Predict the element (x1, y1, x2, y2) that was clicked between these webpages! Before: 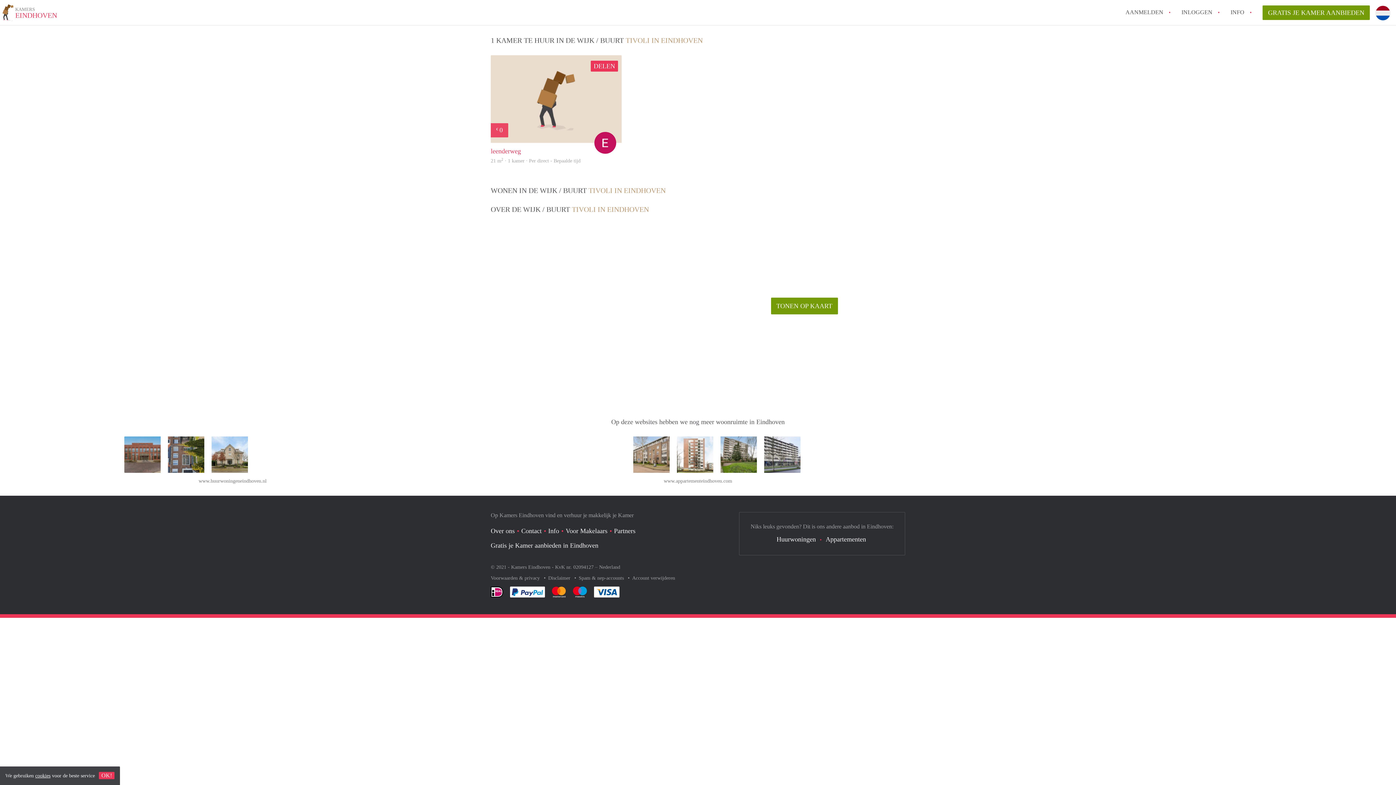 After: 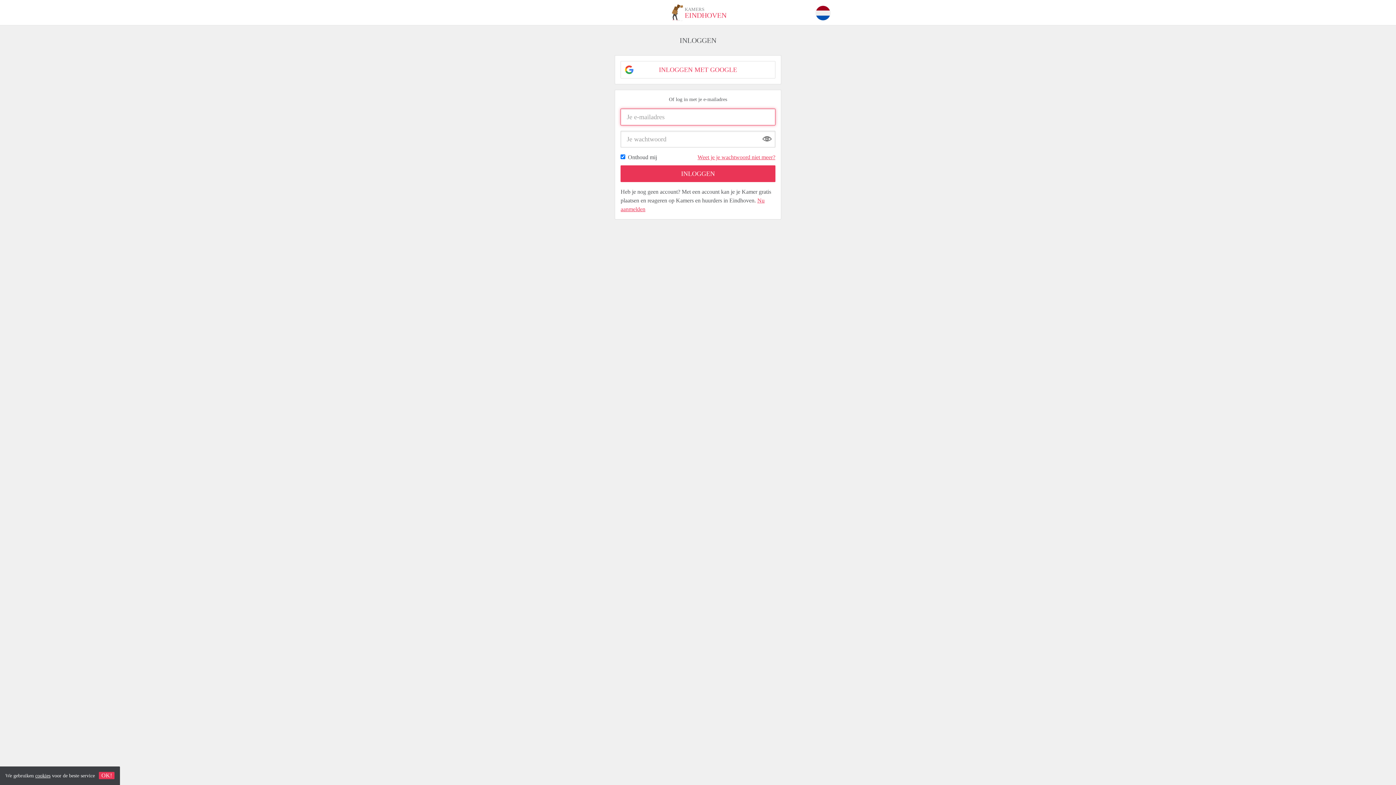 Action: label: INLOGGEN bbox: (1181, 5, 1212, 18)